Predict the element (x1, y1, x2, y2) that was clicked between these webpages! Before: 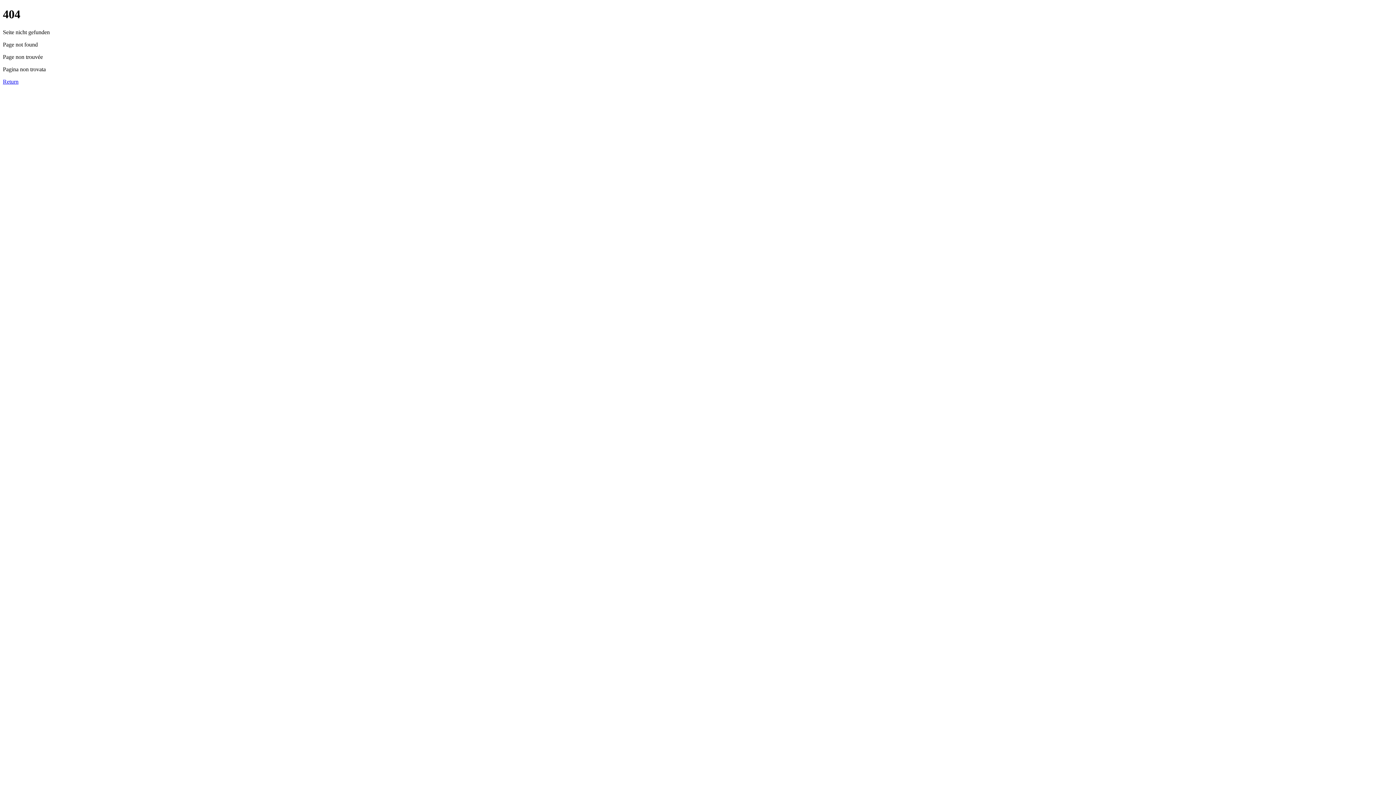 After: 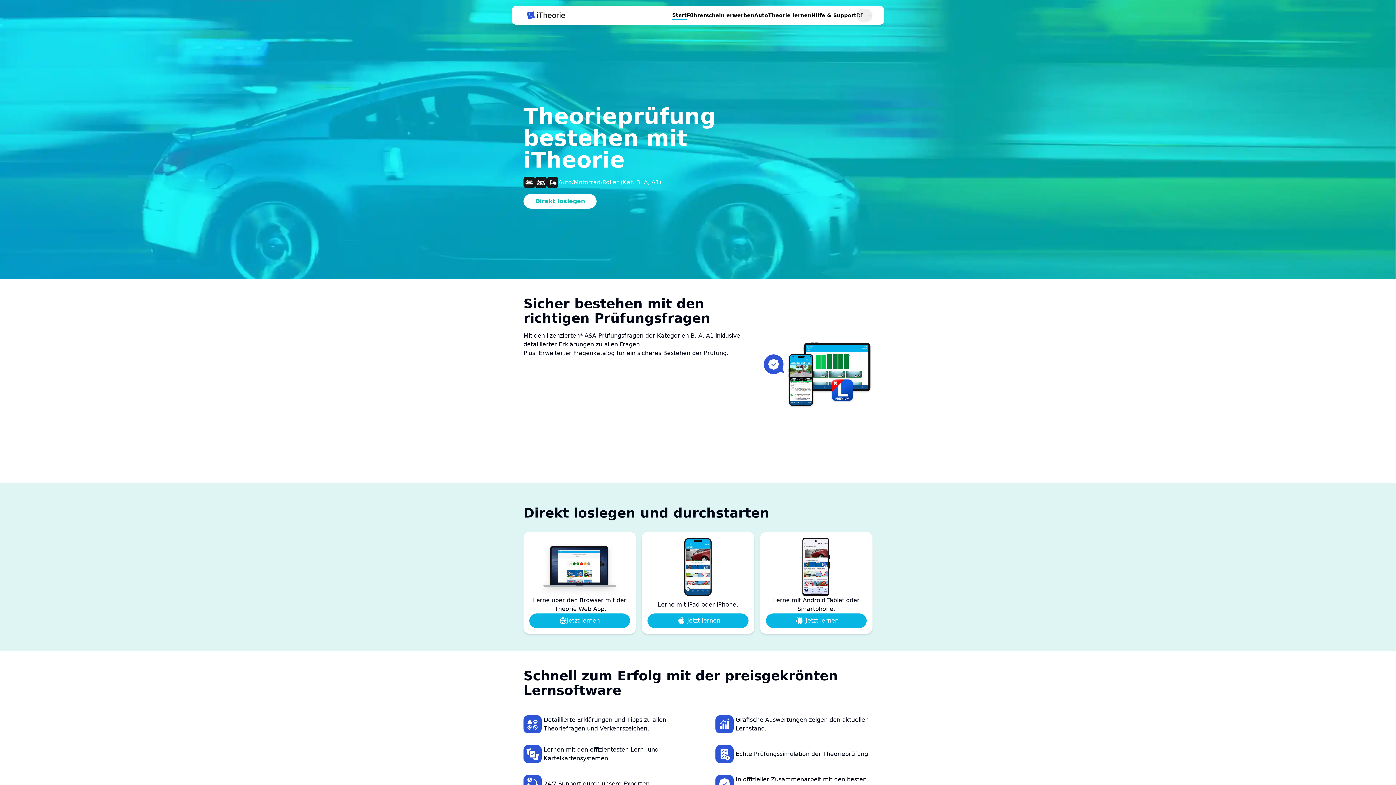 Action: label: Zurück bbox: (2, 78, 19, 84)